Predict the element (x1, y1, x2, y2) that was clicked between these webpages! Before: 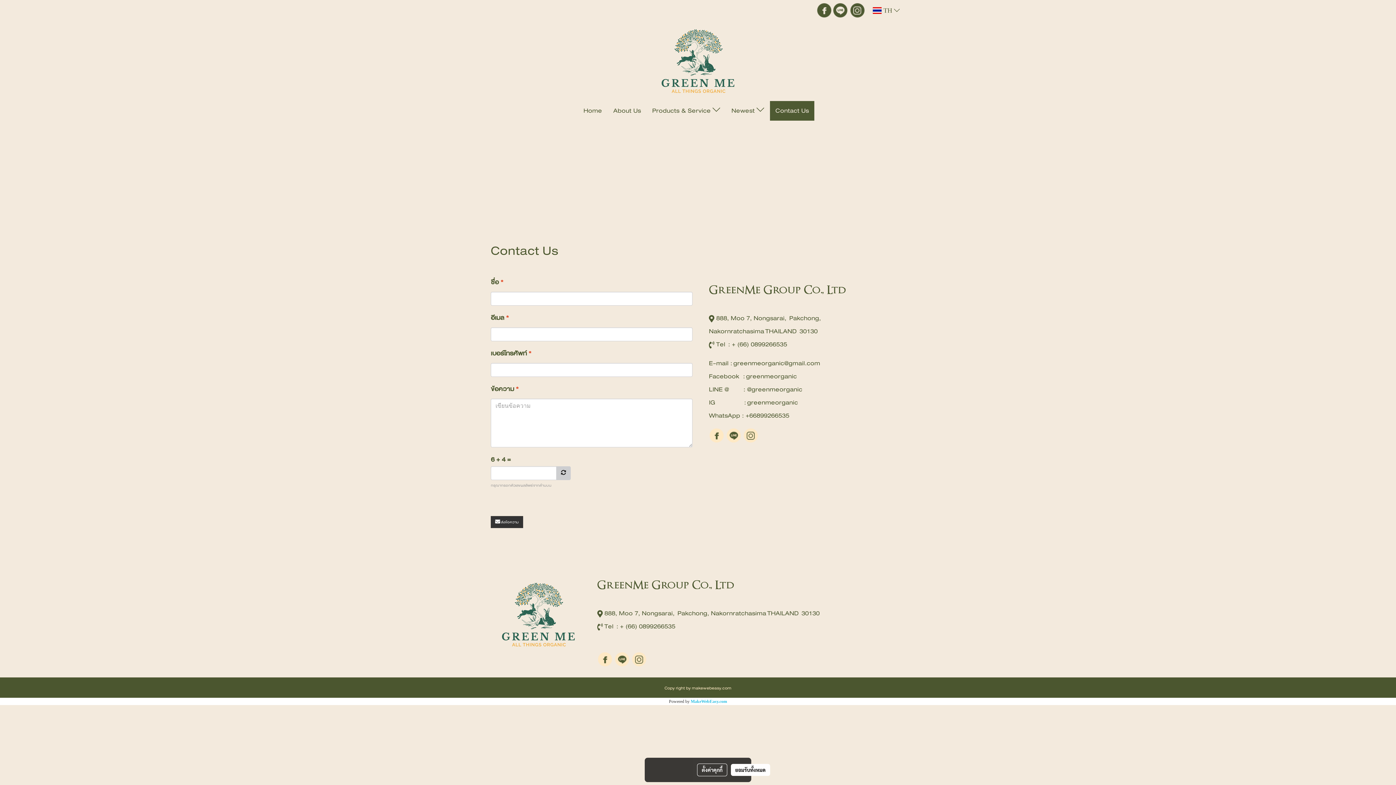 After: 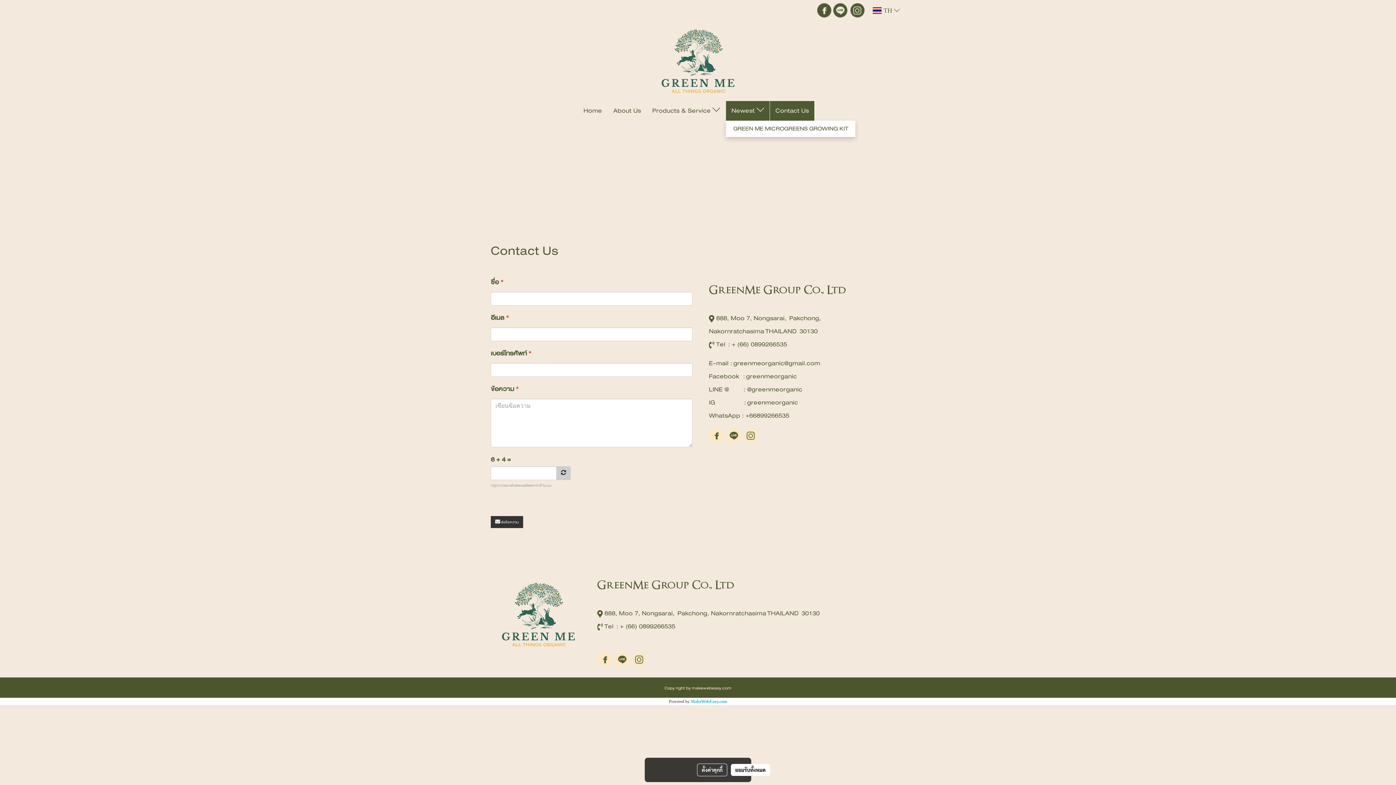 Action: label: Newest  bbox: (726, 101, 769, 120)